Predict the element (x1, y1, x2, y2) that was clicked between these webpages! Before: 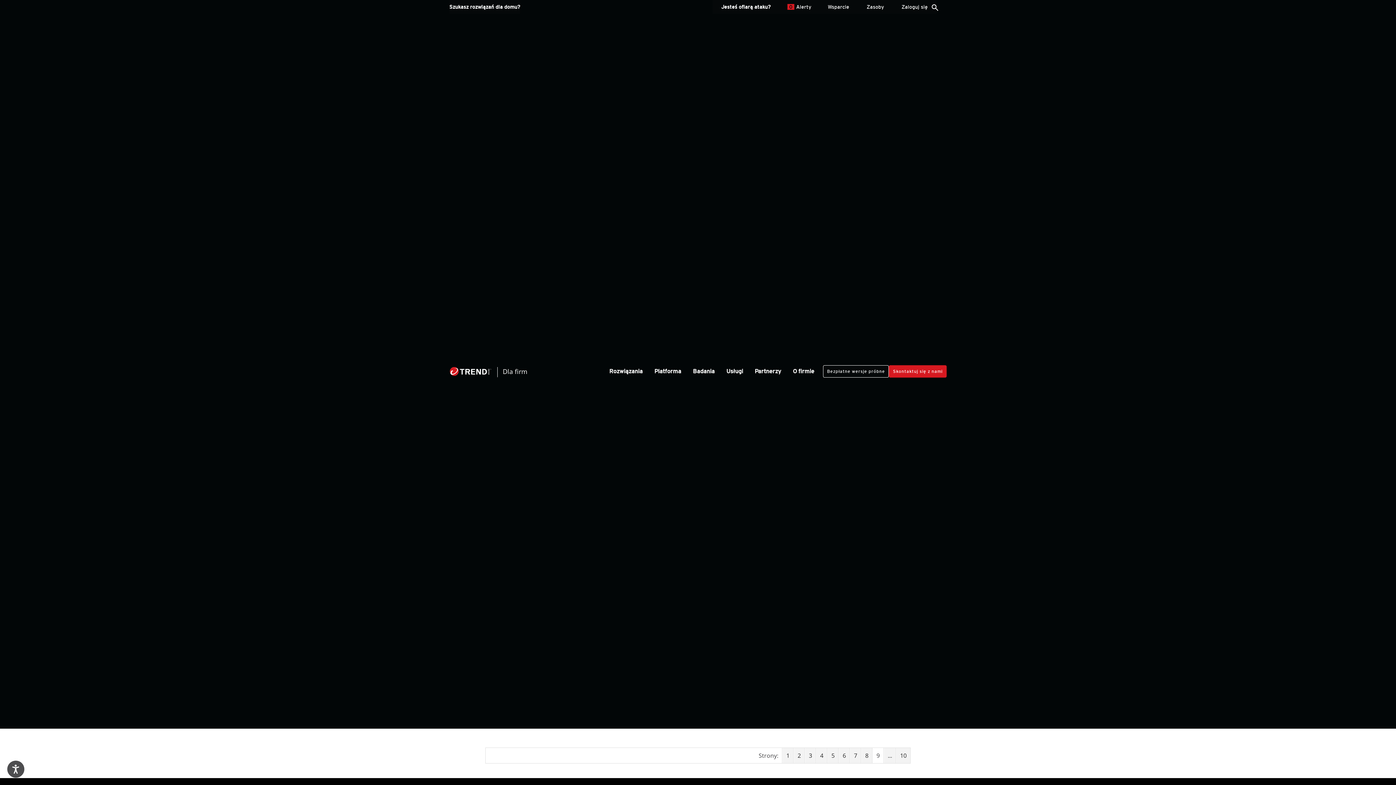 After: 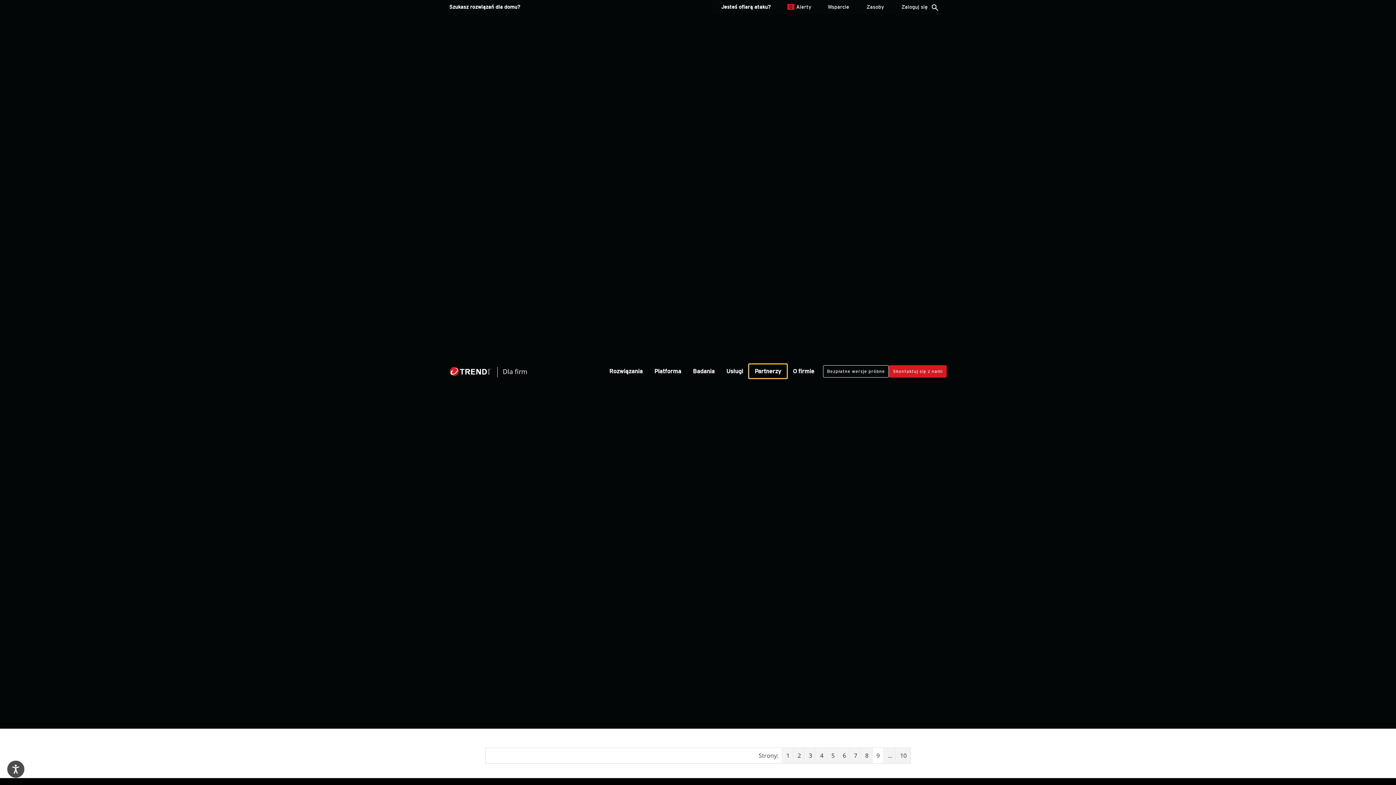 Action: bbox: (749, 364, 787, 378) label: Partnerzy